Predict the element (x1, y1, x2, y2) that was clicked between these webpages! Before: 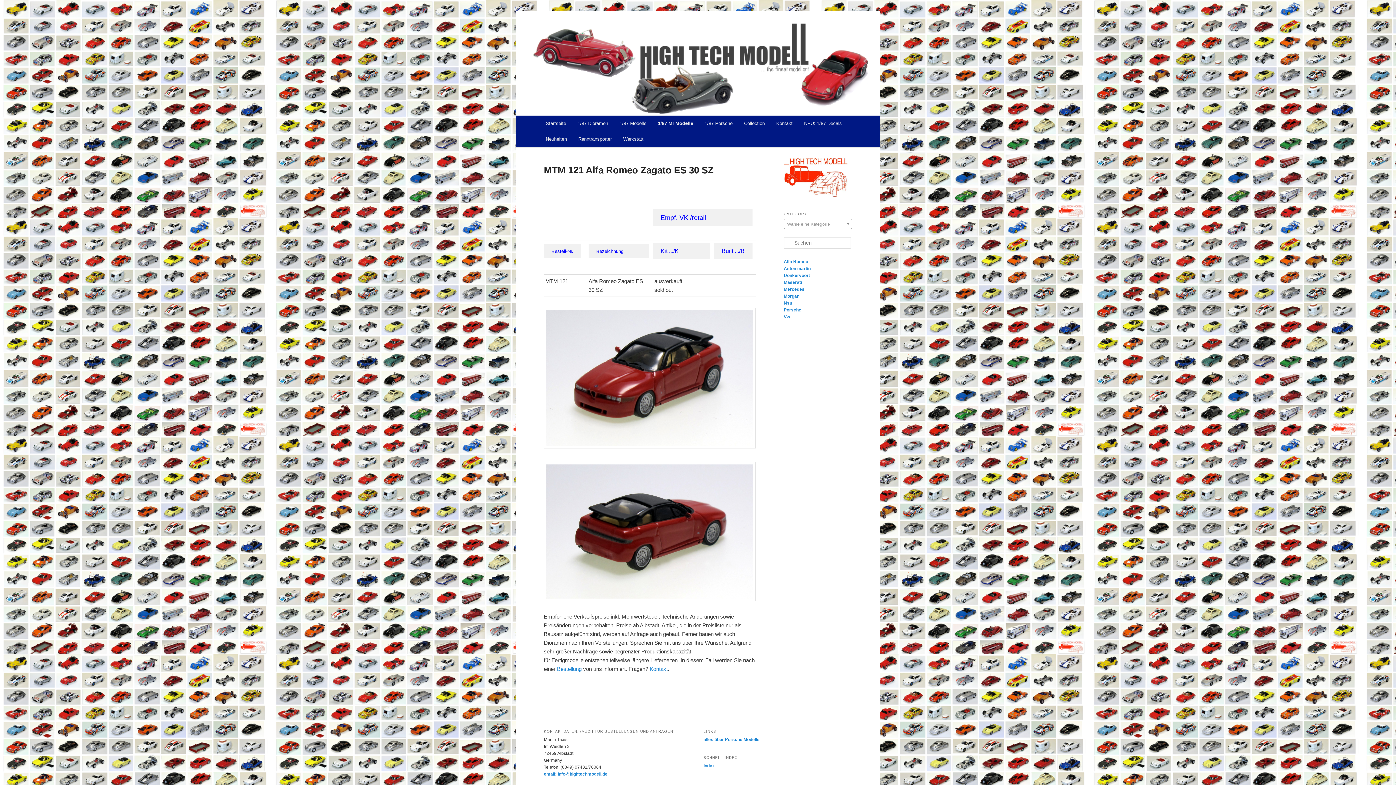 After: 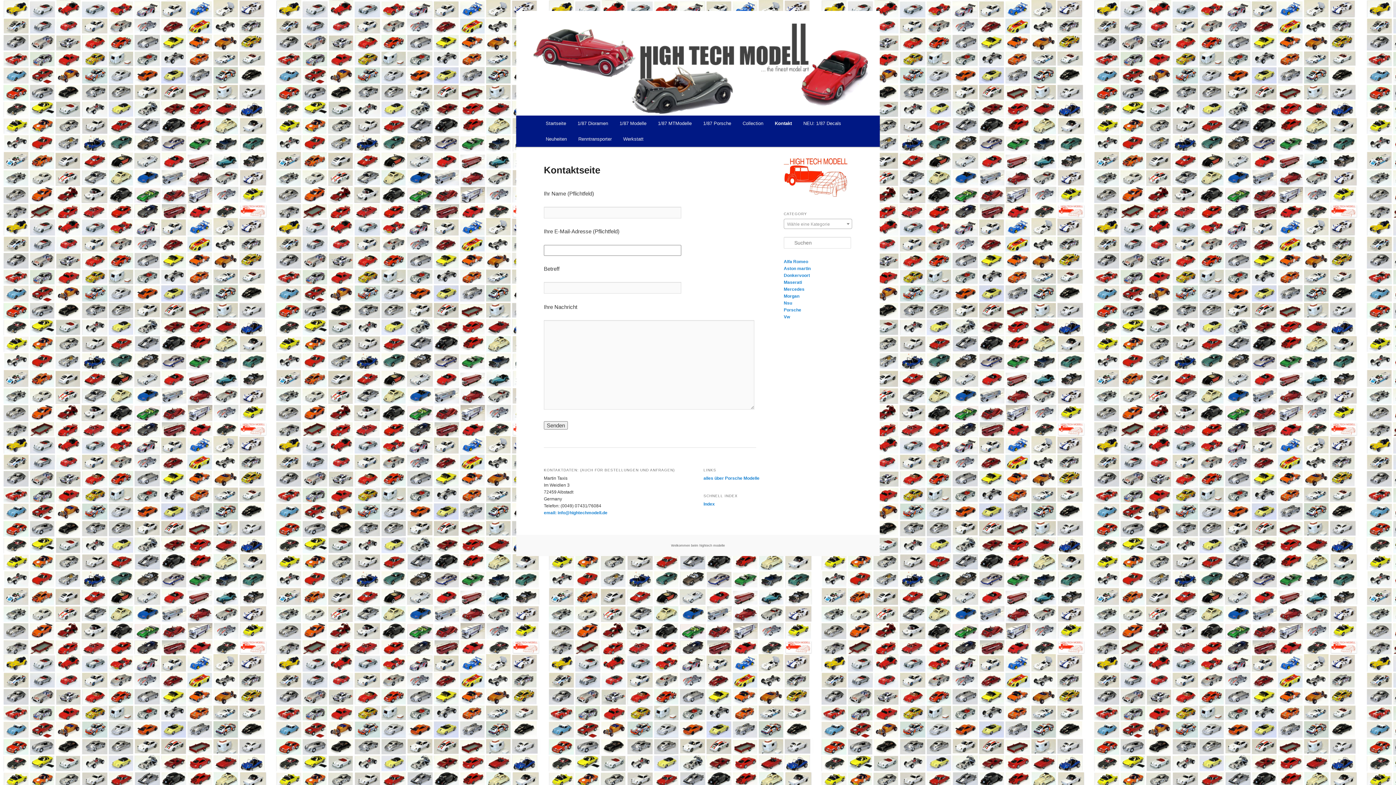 Action: bbox: (557, 666, 581, 672) label: Bestellung